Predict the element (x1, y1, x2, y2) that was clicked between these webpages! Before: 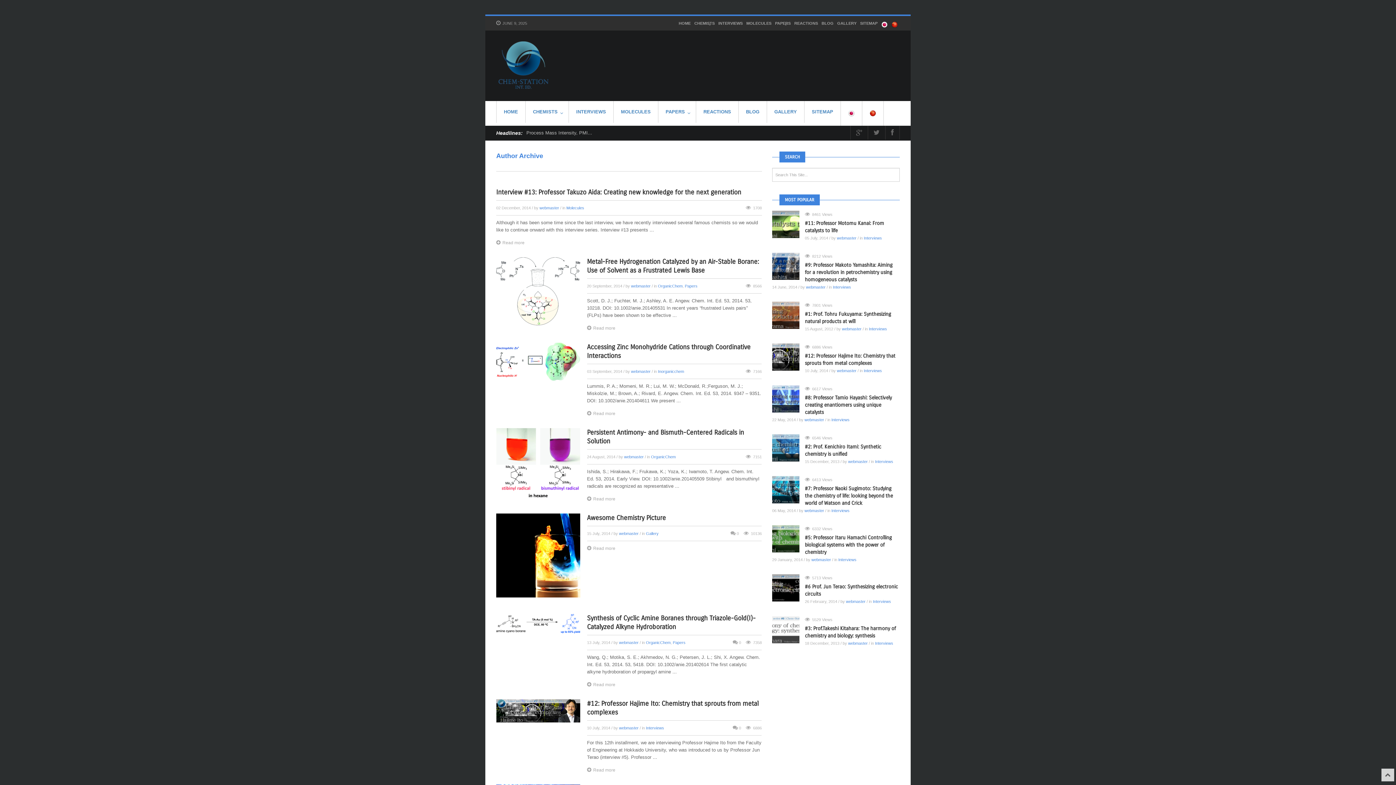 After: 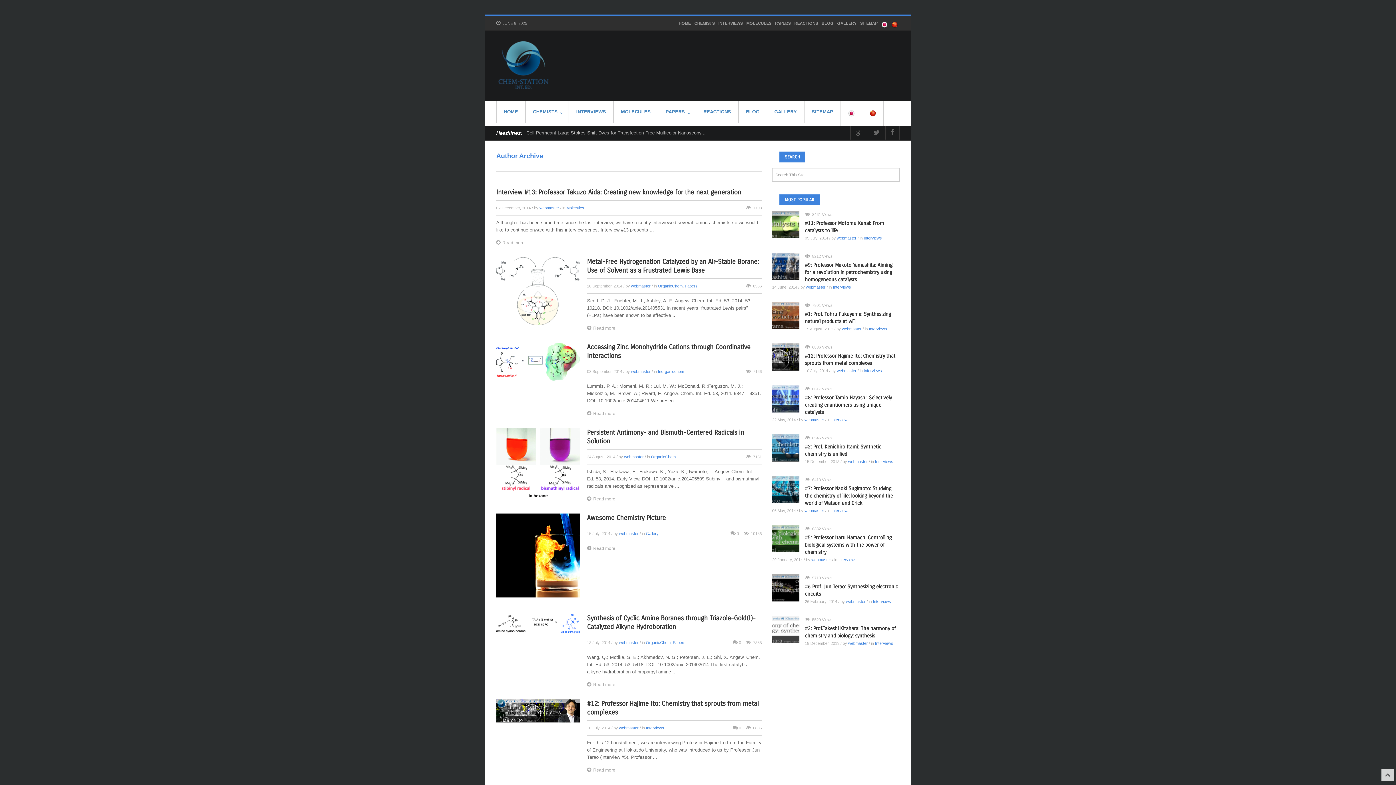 Action: label: webmaster bbox: (619, 531, 638, 536)